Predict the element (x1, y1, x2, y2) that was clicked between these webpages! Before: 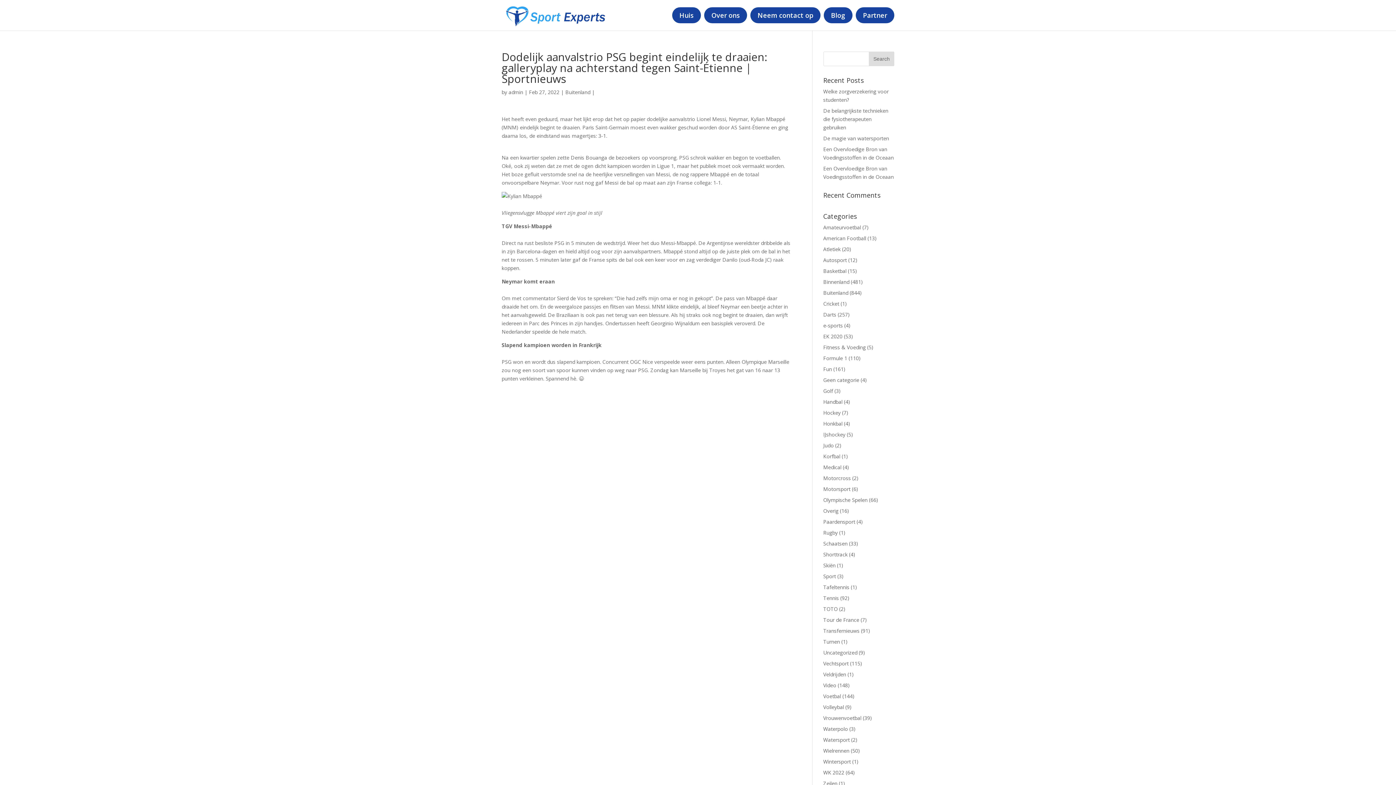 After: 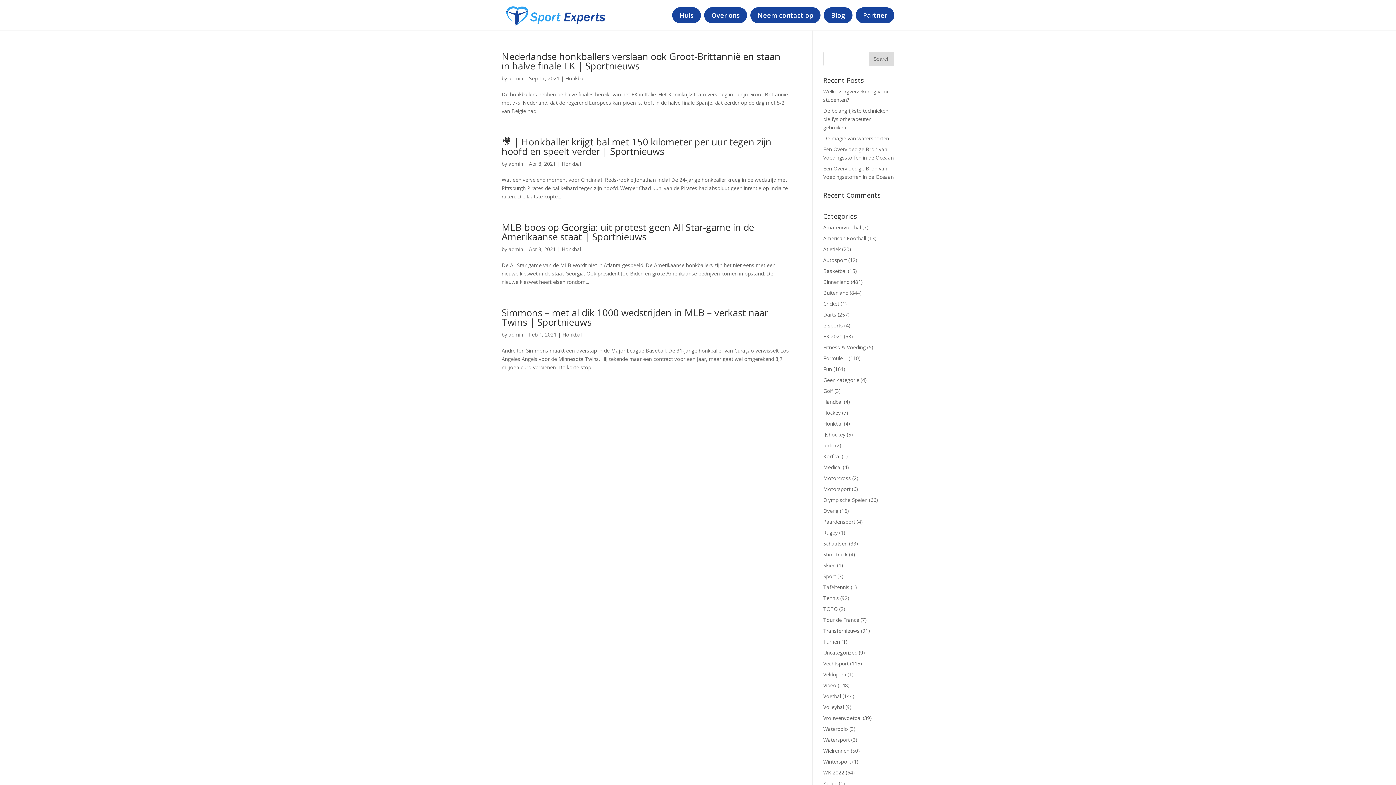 Action: label: Honkbal bbox: (823, 420, 842, 427)